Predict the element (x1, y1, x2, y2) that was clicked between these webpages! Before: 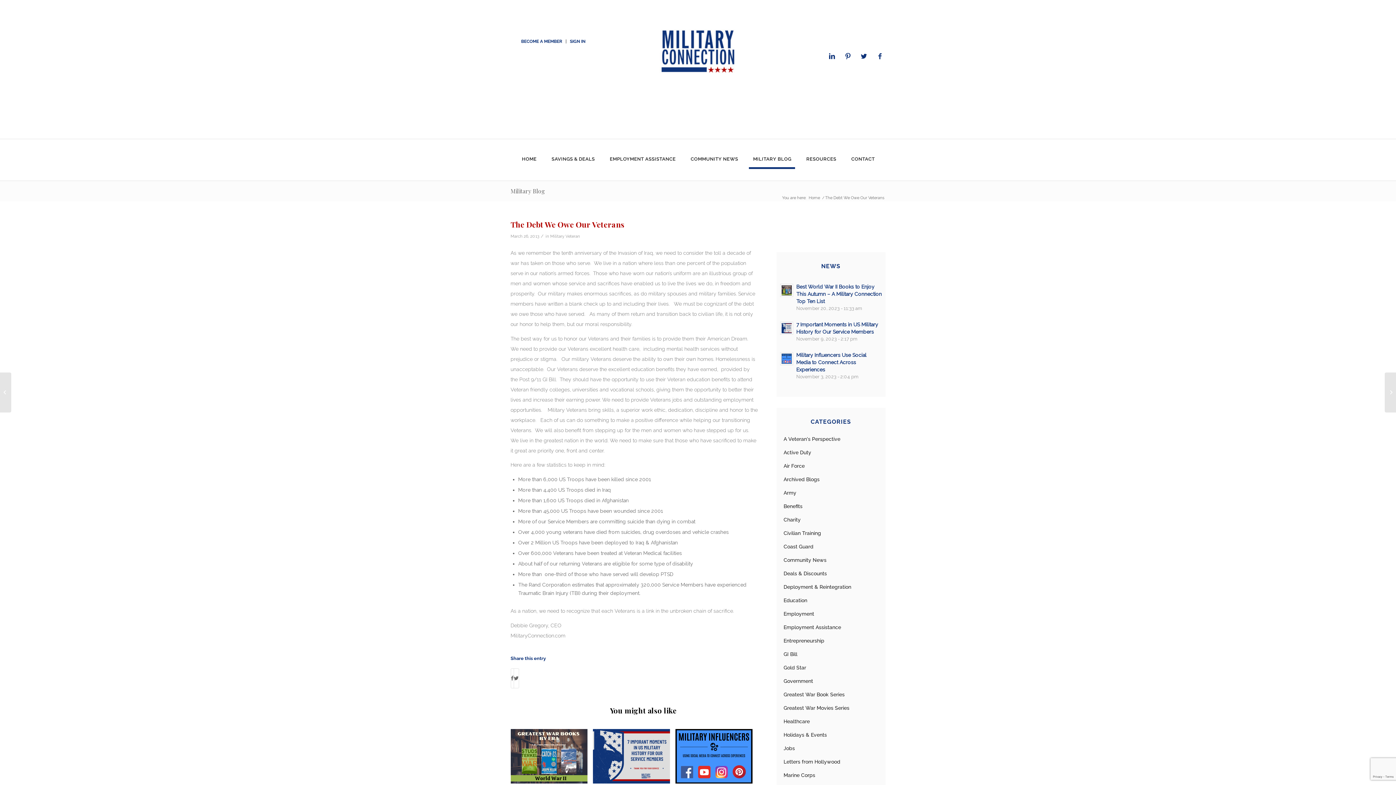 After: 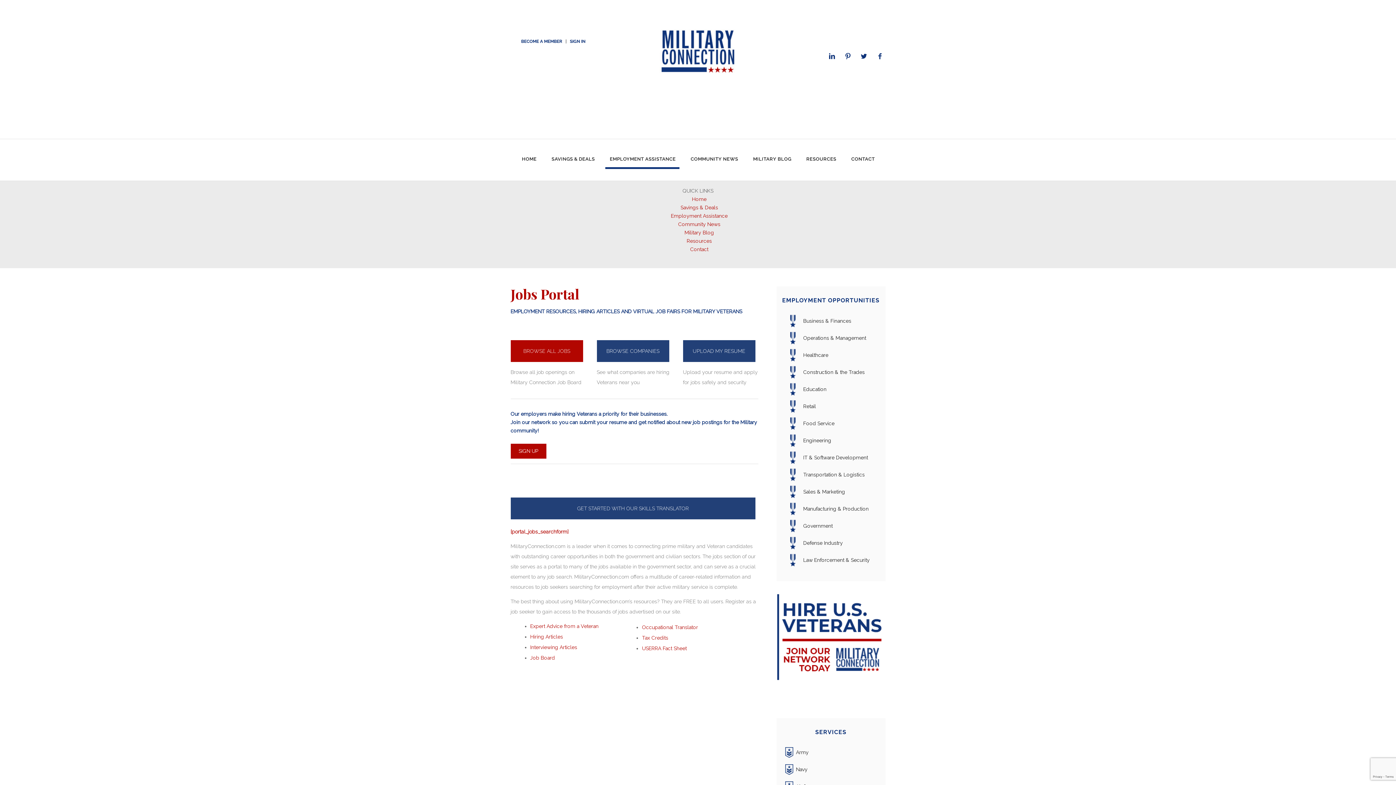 Action: label: EMPLOYMENT ASSISTANCE bbox: (605, 156, 679, 161)